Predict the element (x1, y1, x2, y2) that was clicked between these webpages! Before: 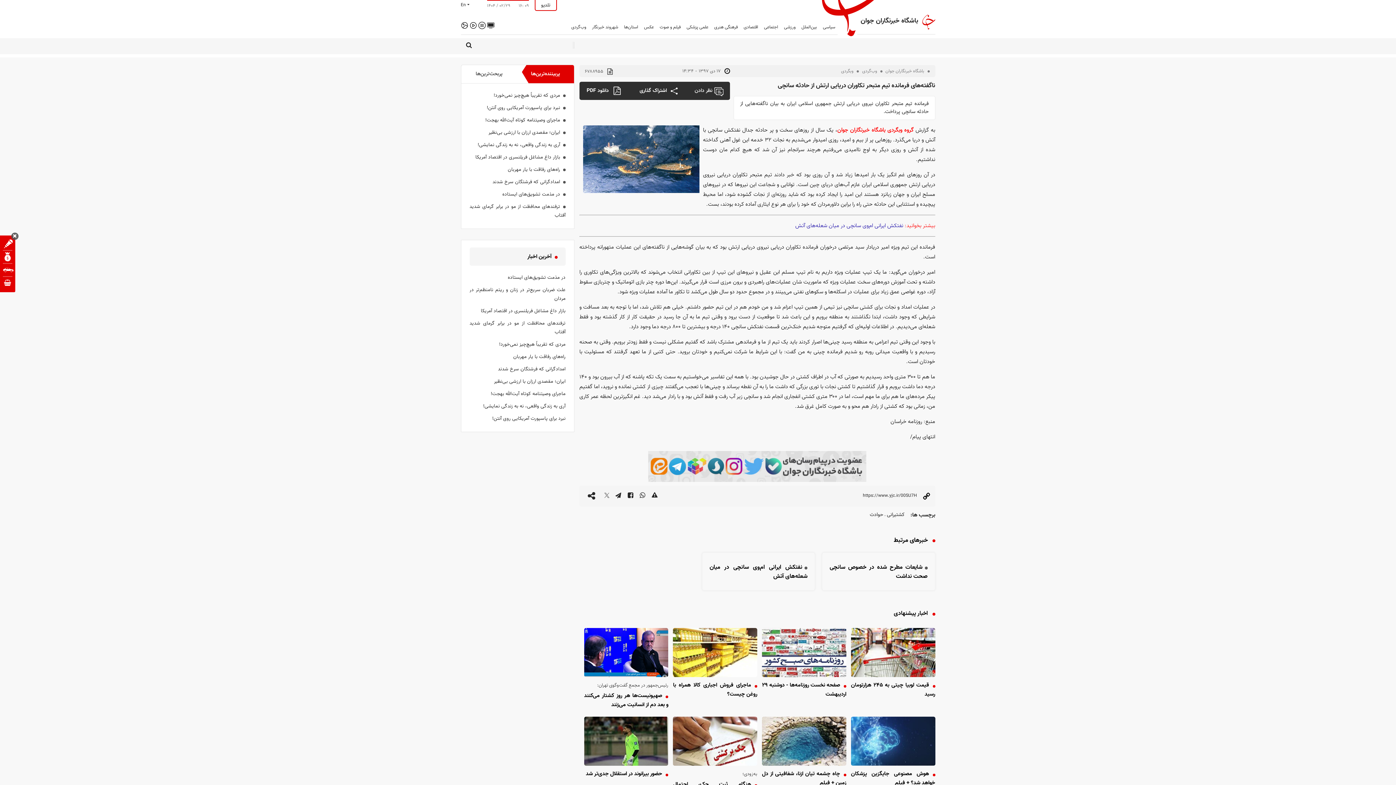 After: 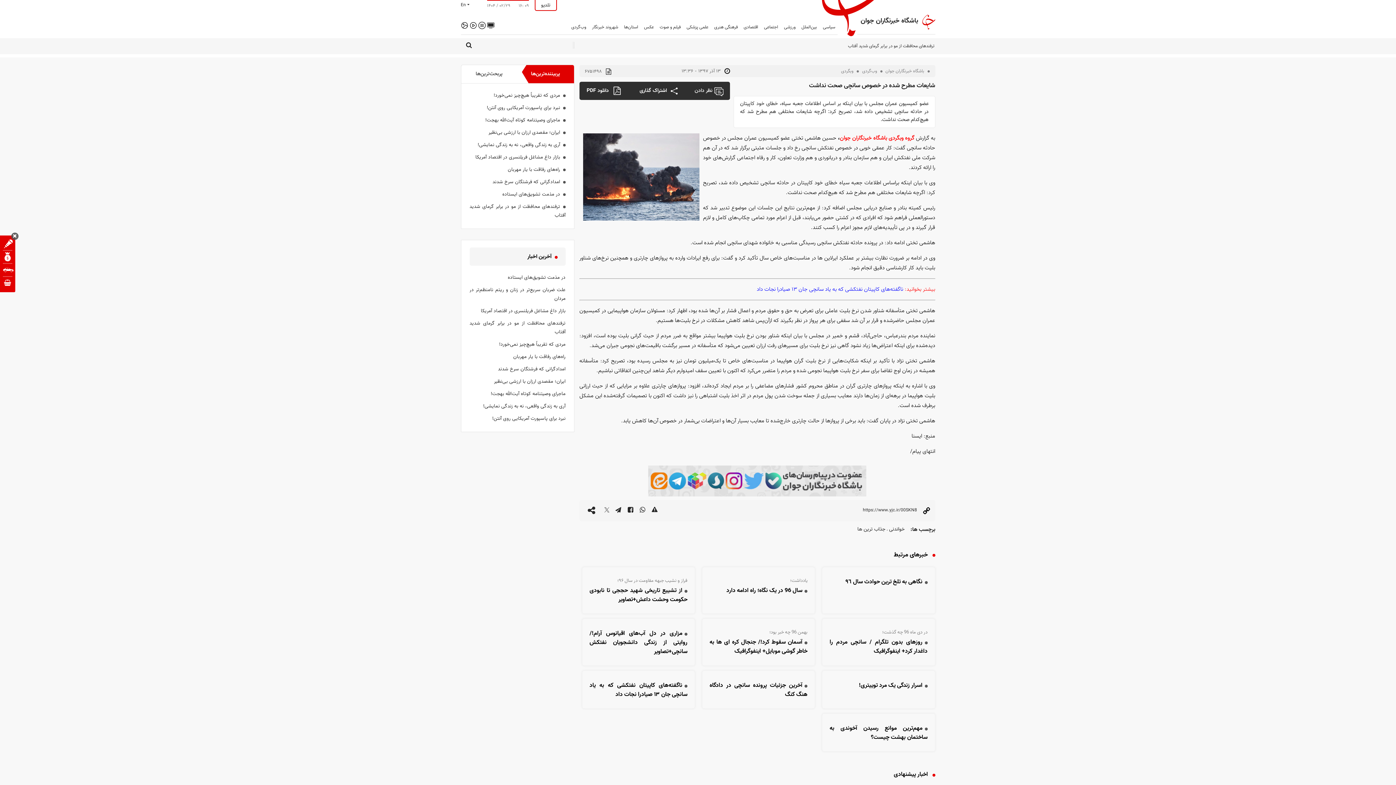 Action: label: شایعات مطرح شده در خصوص سانچی صحت نداشت bbox: (829, 563, 927, 581)